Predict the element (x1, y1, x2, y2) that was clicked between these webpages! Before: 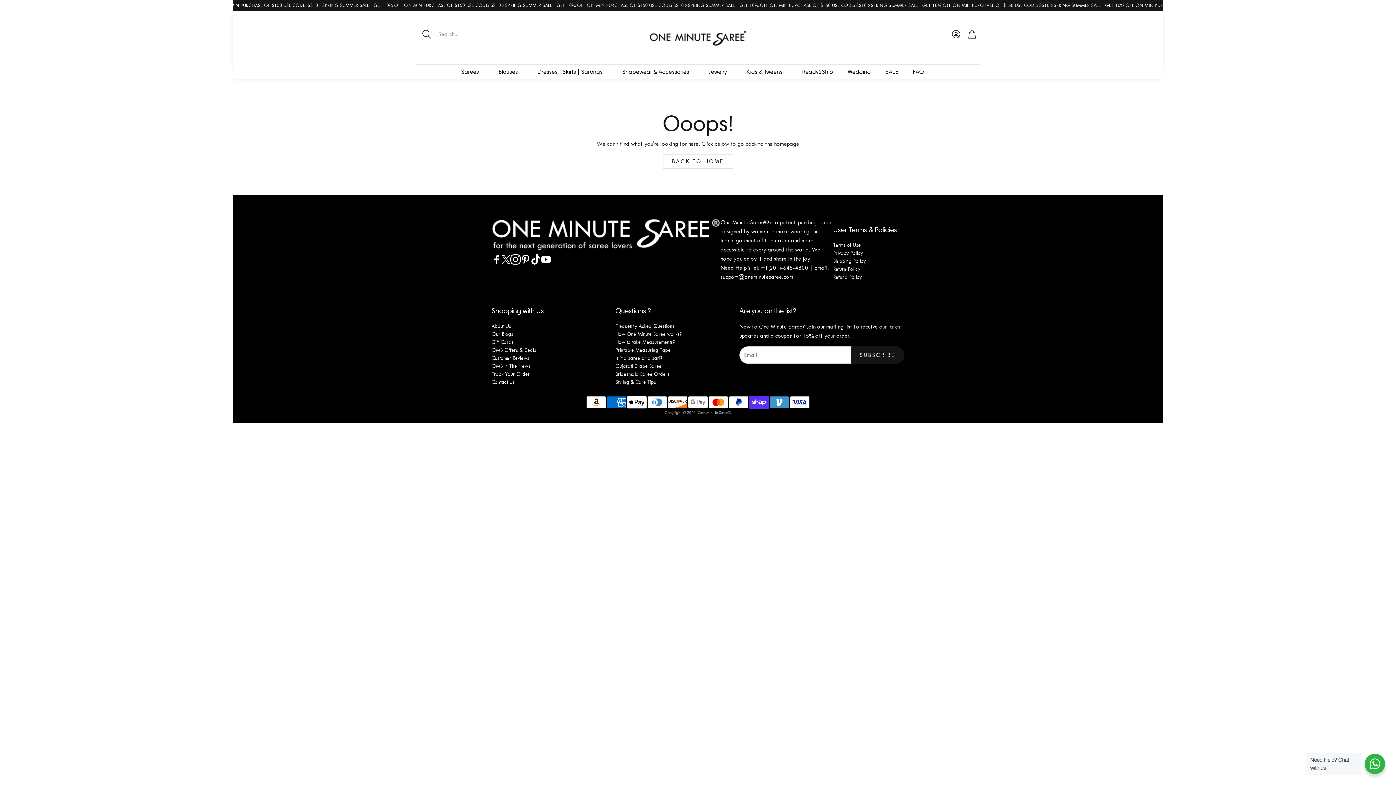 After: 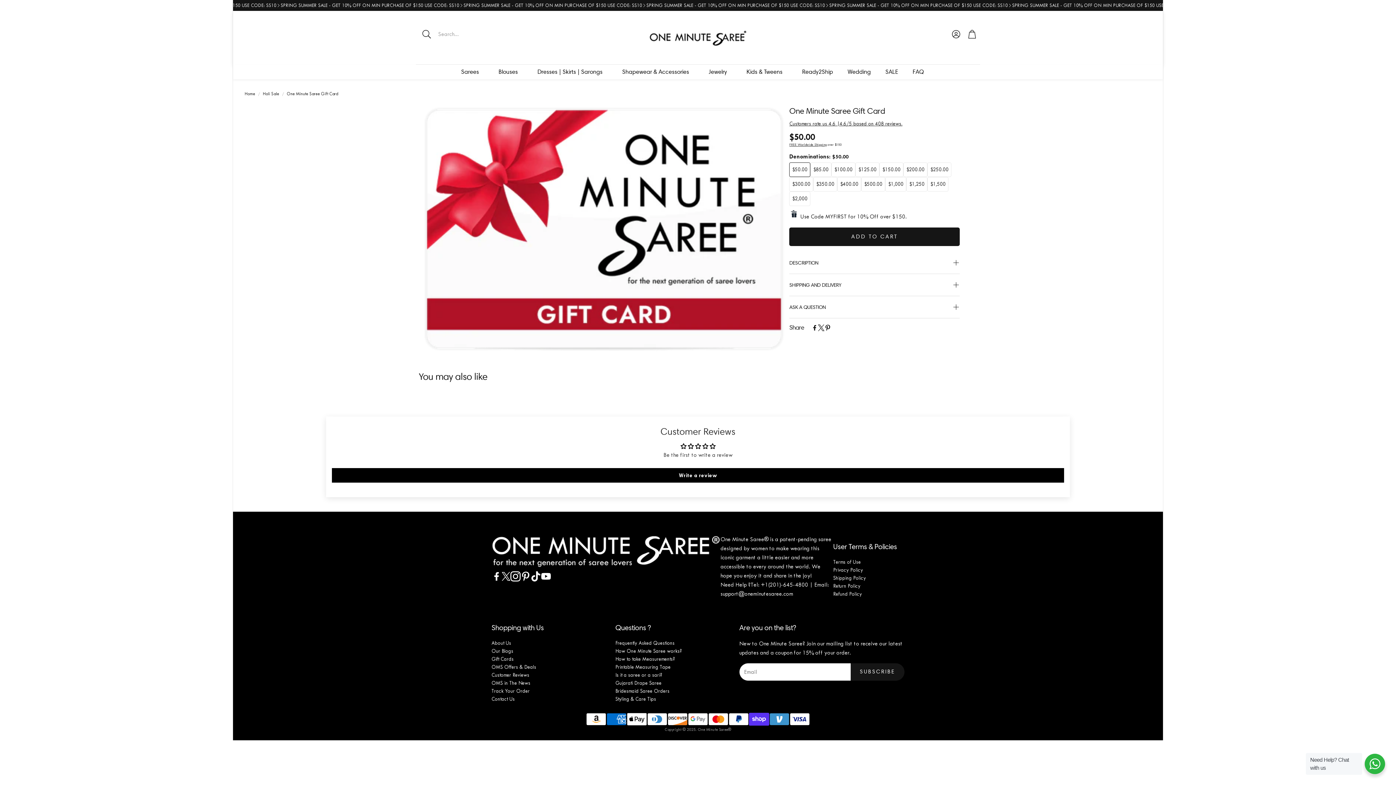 Action: bbox: (491, 339, 513, 345) label: Gift Cards